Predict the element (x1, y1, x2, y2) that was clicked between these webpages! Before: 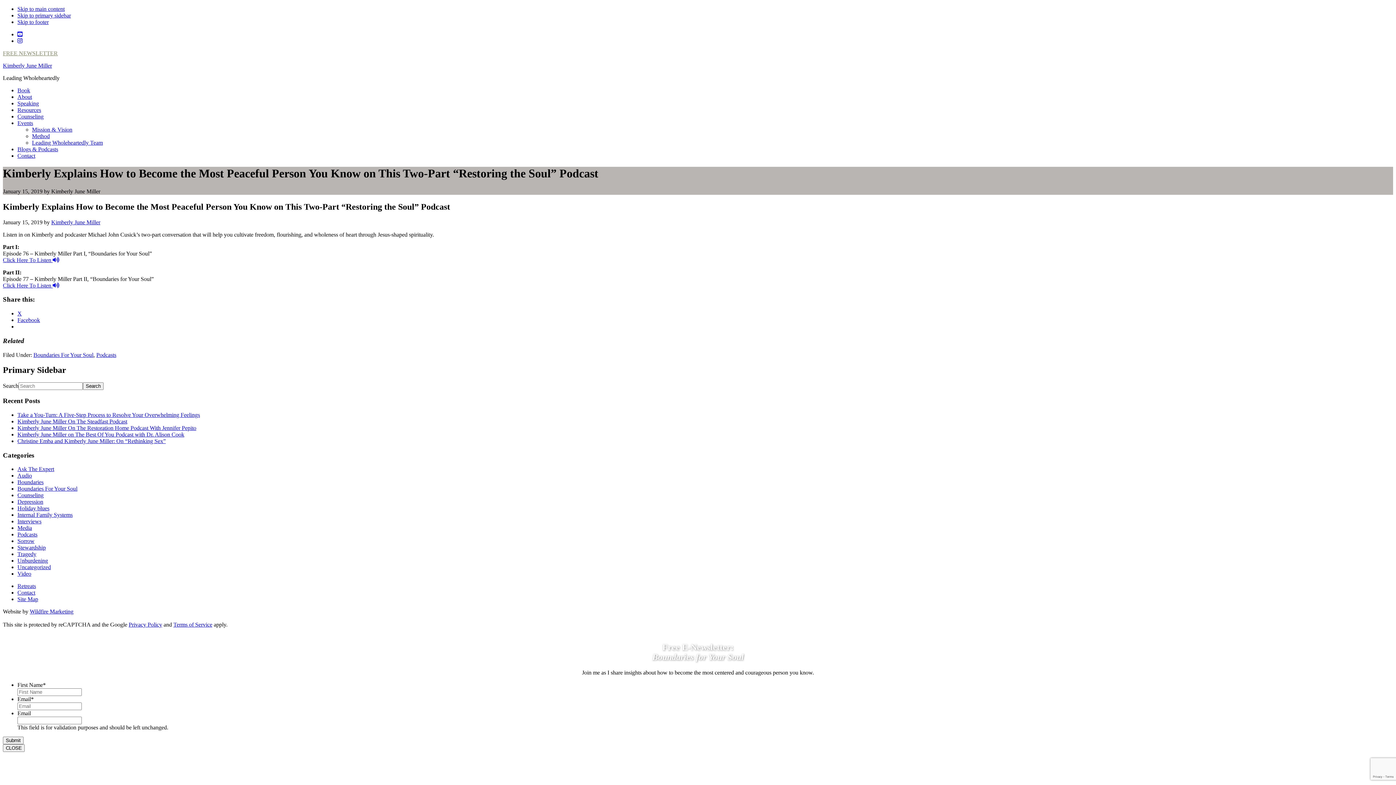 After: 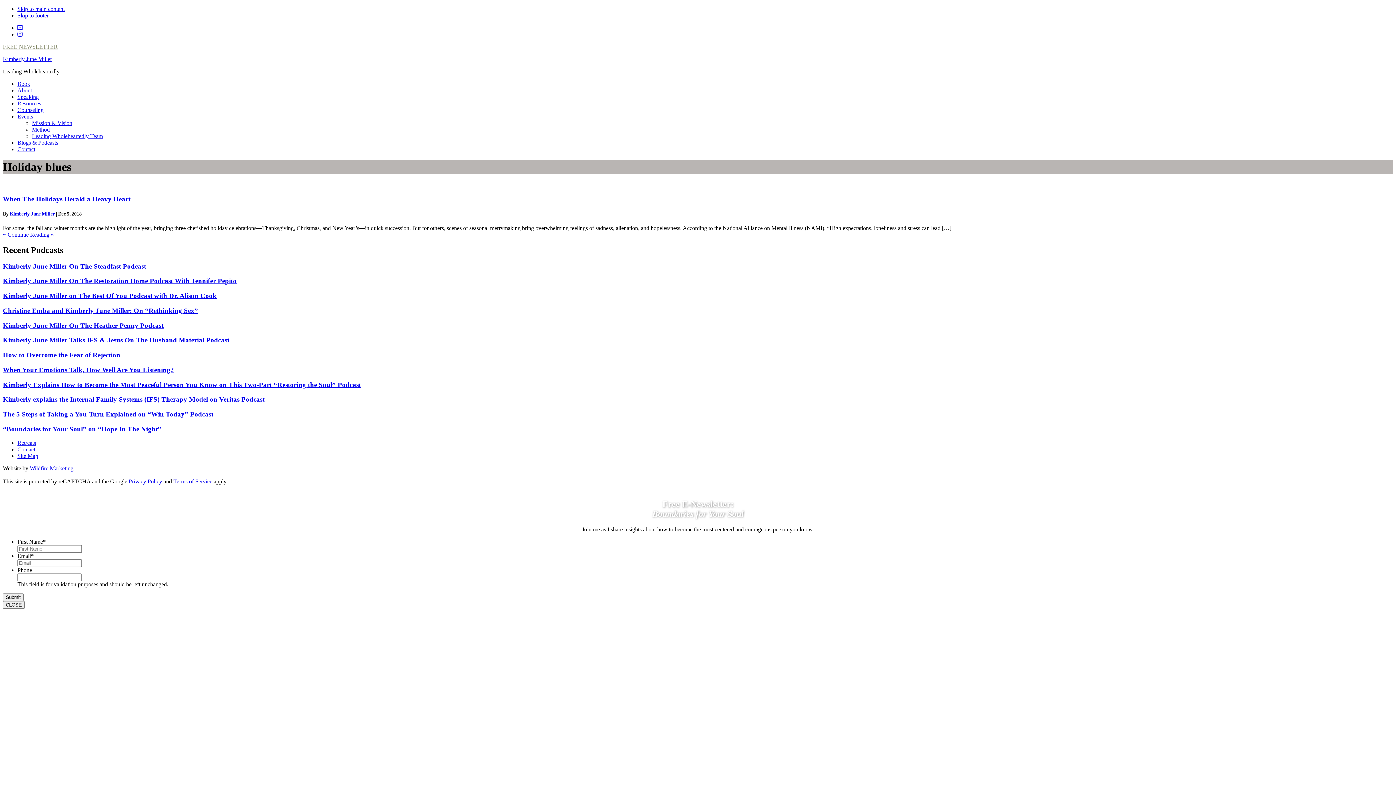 Action: bbox: (17, 505, 49, 511) label: Holiday blues